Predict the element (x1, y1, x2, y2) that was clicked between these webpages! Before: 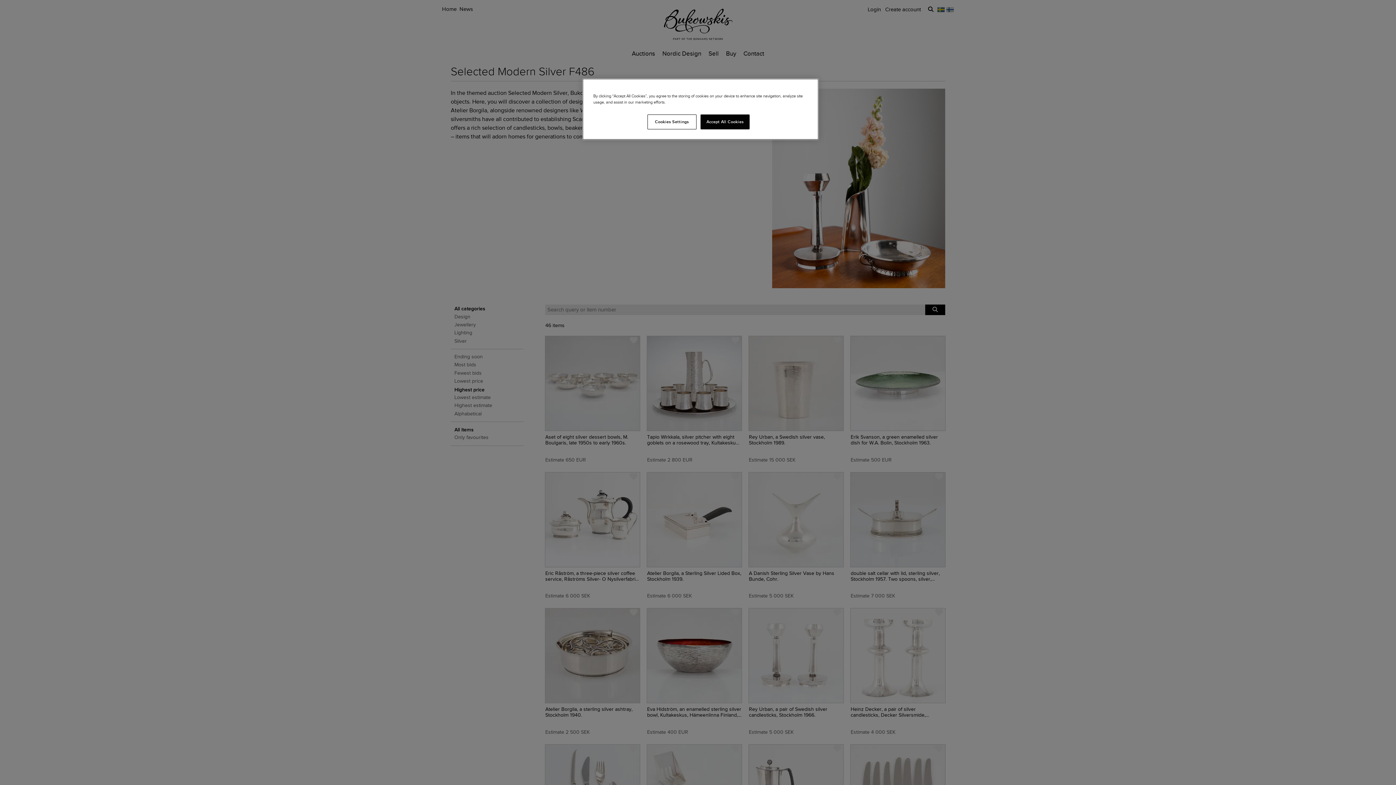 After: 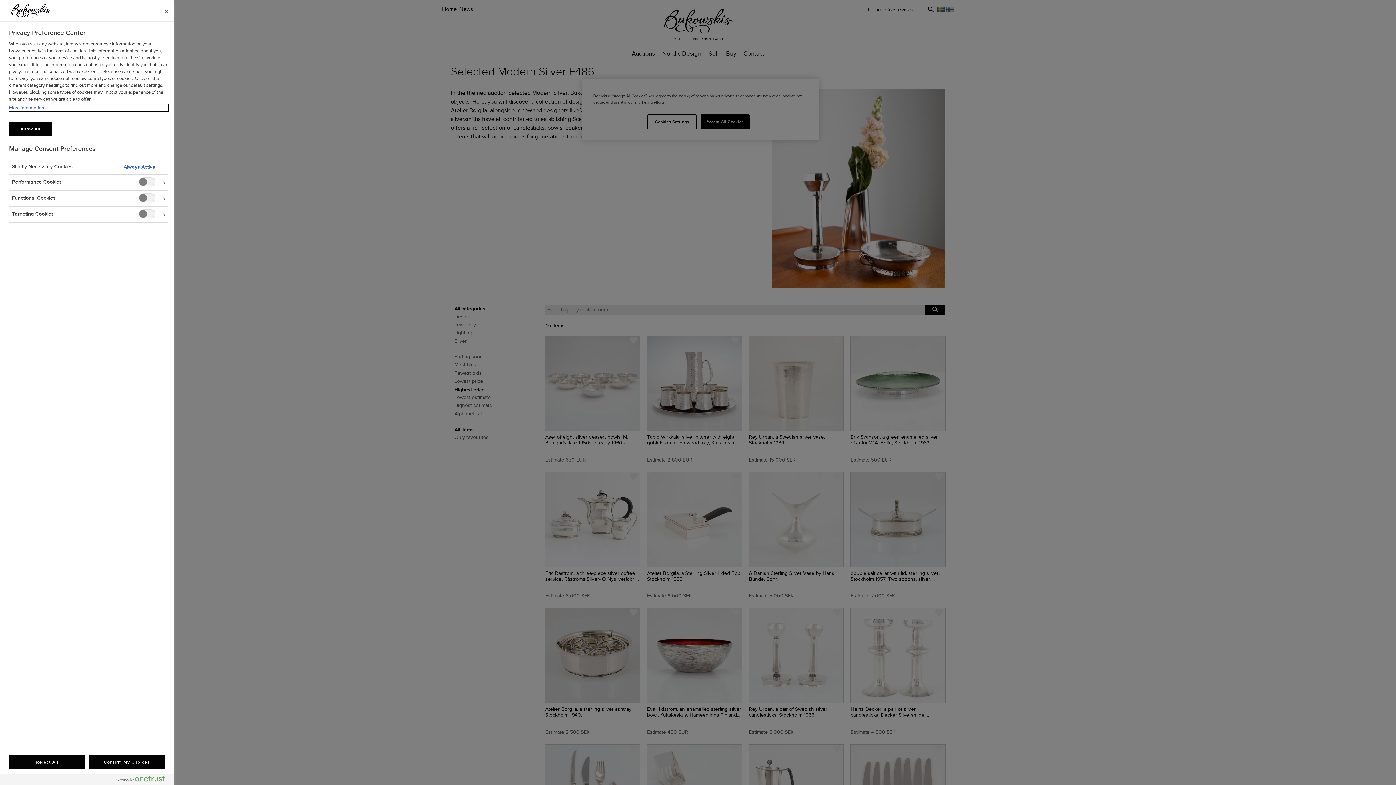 Action: bbox: (647, 114, 696, 129) label: Cookies Settings